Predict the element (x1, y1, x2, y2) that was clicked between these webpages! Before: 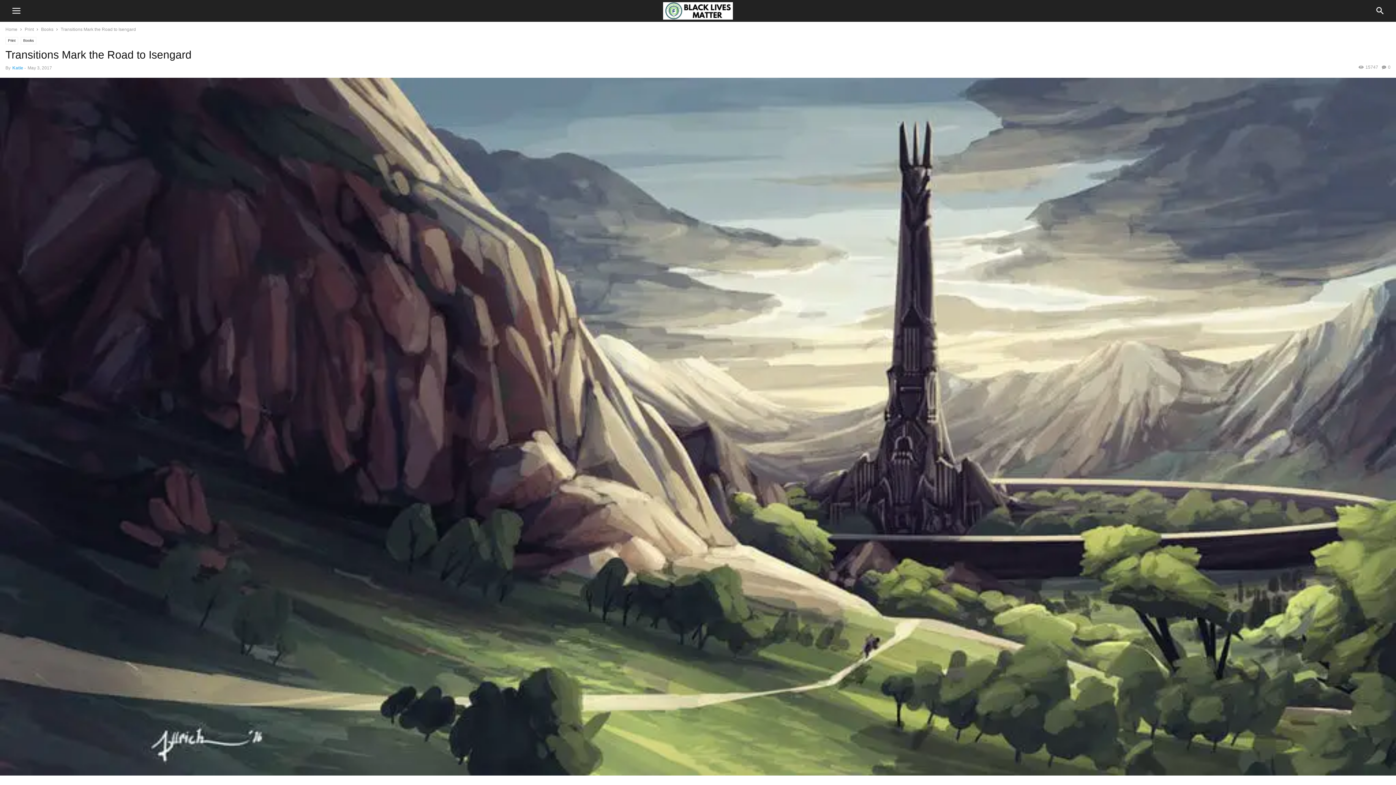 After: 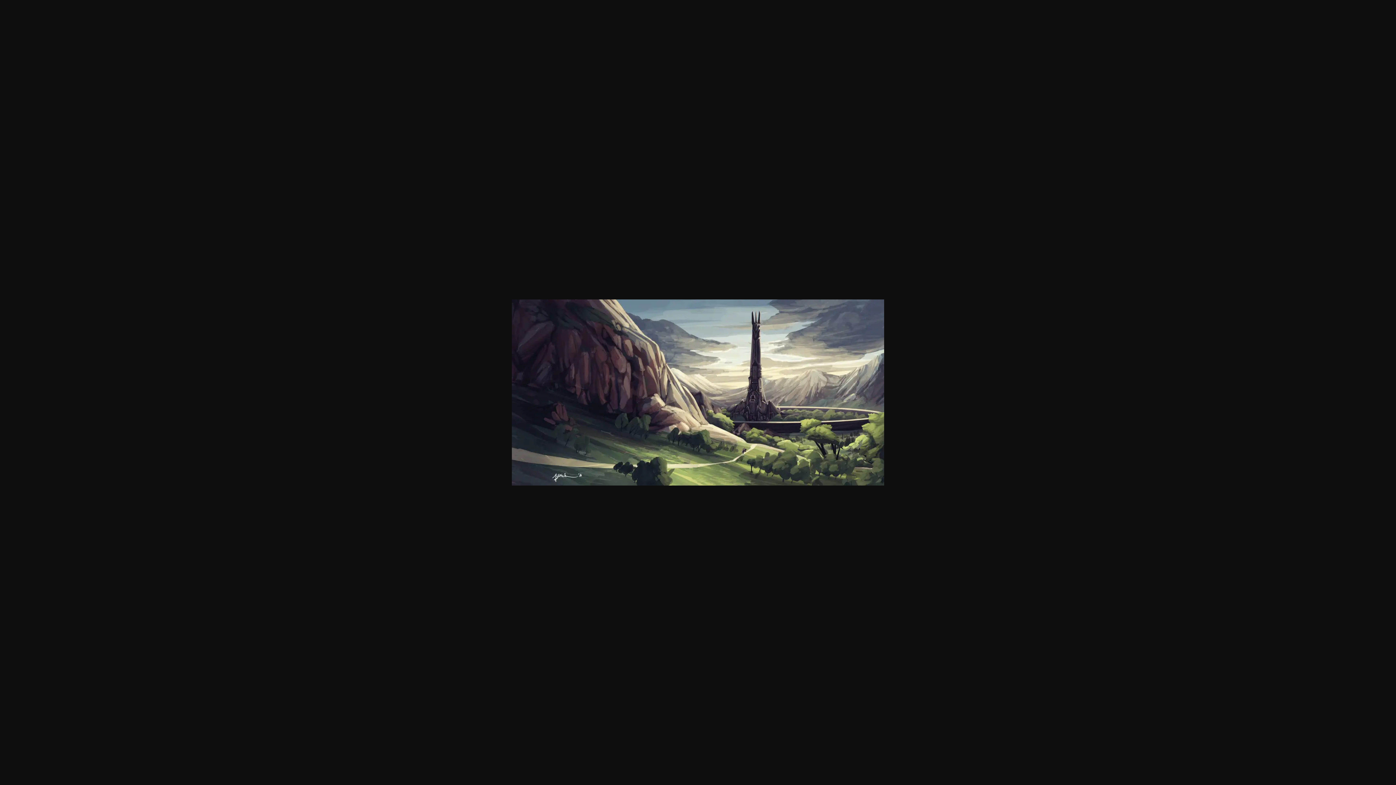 Action: bbox: (0, 778, 1396, 784)